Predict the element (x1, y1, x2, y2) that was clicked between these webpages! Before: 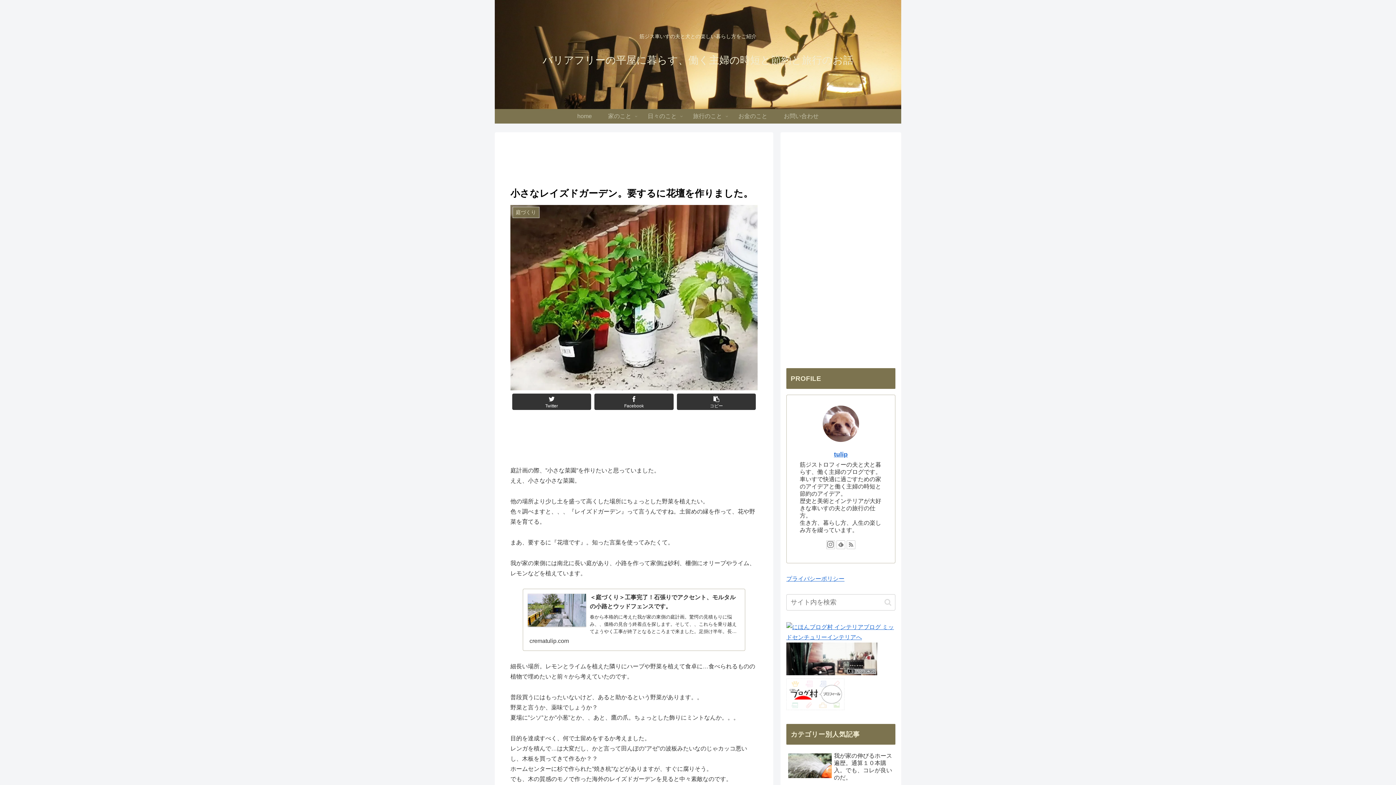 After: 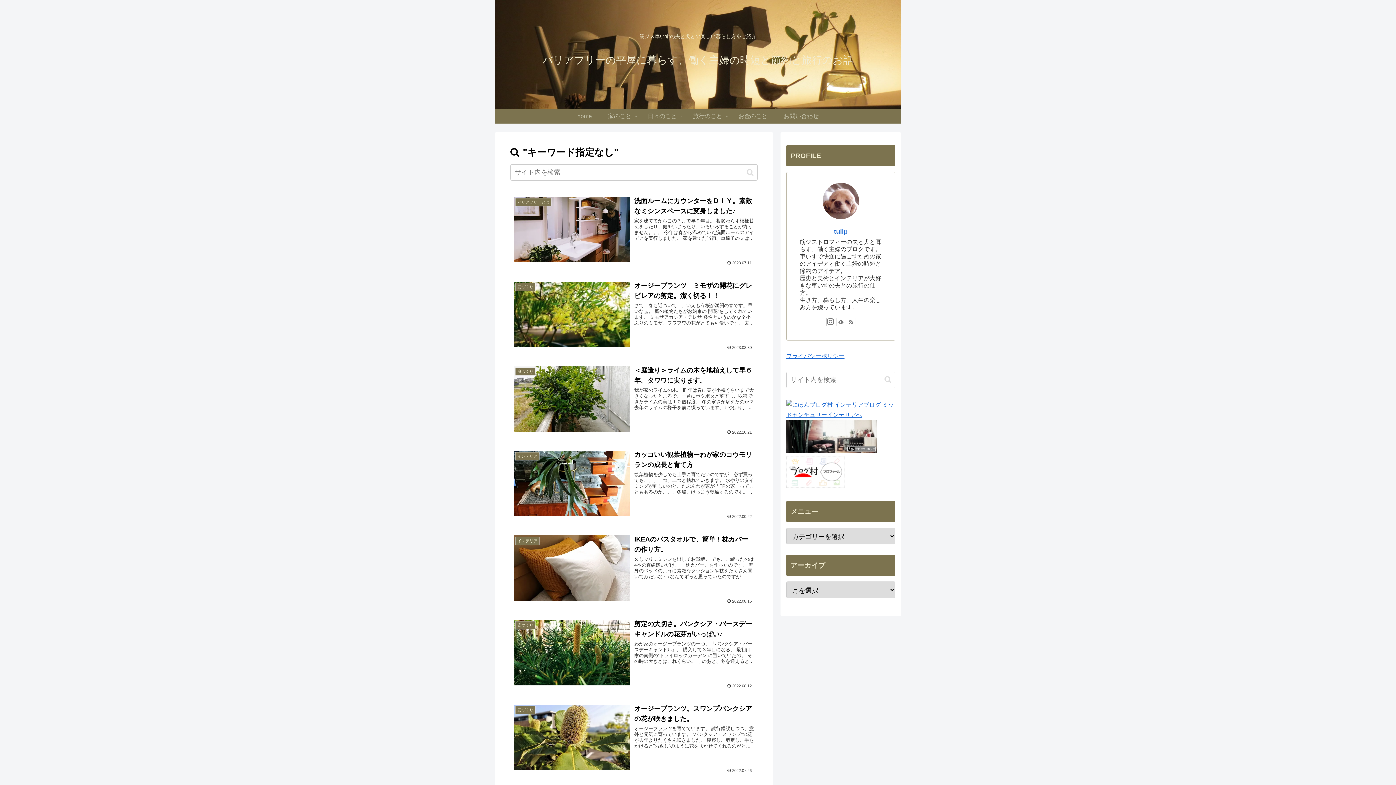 Action: bbox: (881, 598, 894, 606) label: button